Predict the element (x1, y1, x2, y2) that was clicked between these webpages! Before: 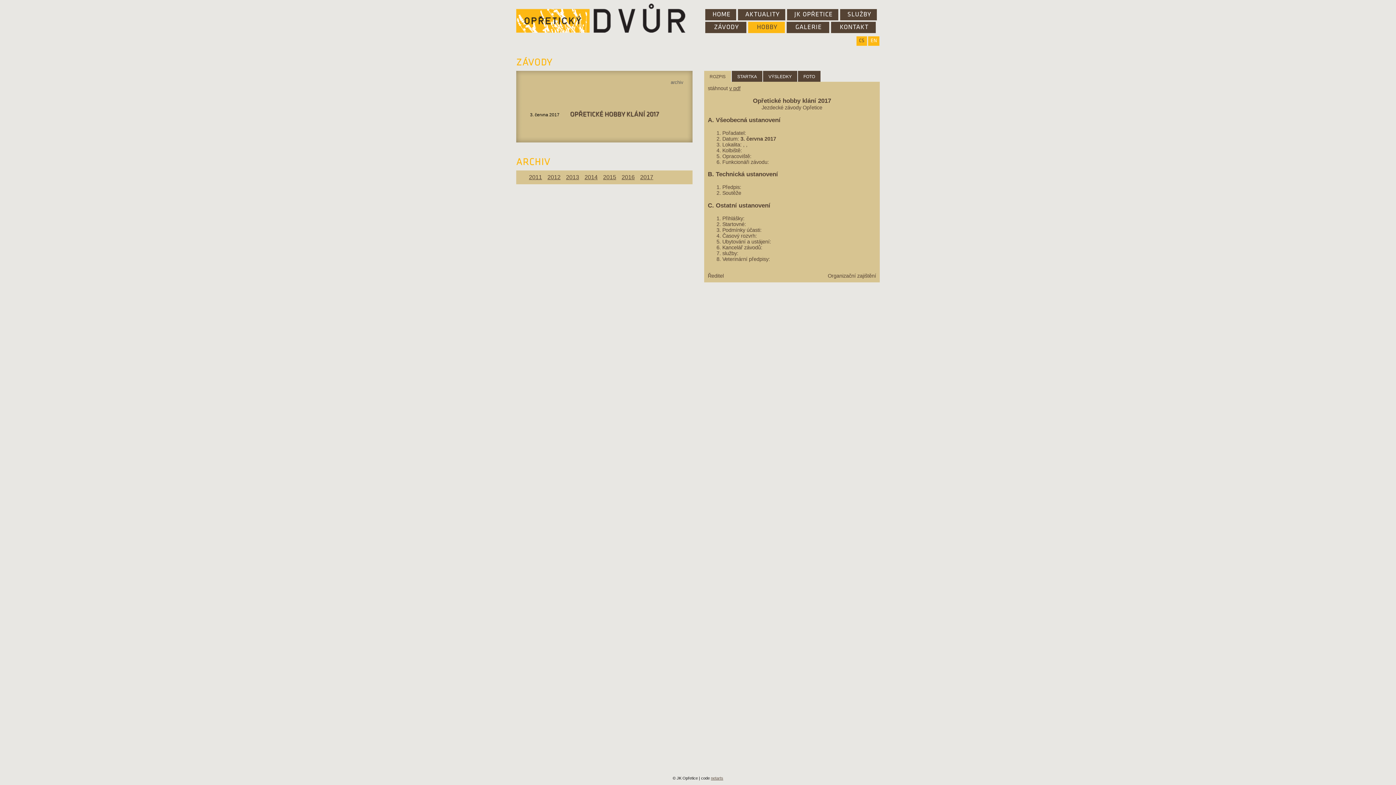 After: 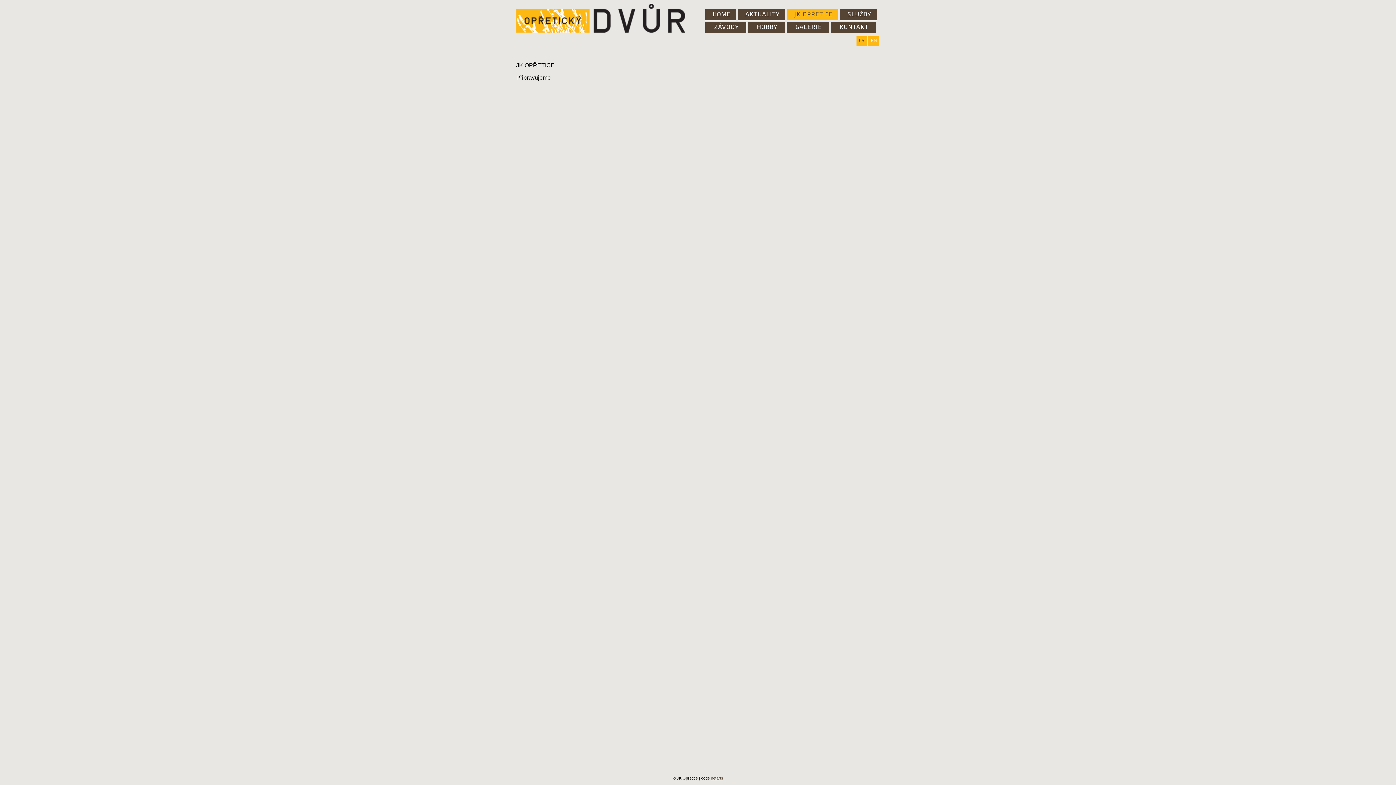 Action: label: JK OPŘETICE bbox: (787, 9, 838, 20)